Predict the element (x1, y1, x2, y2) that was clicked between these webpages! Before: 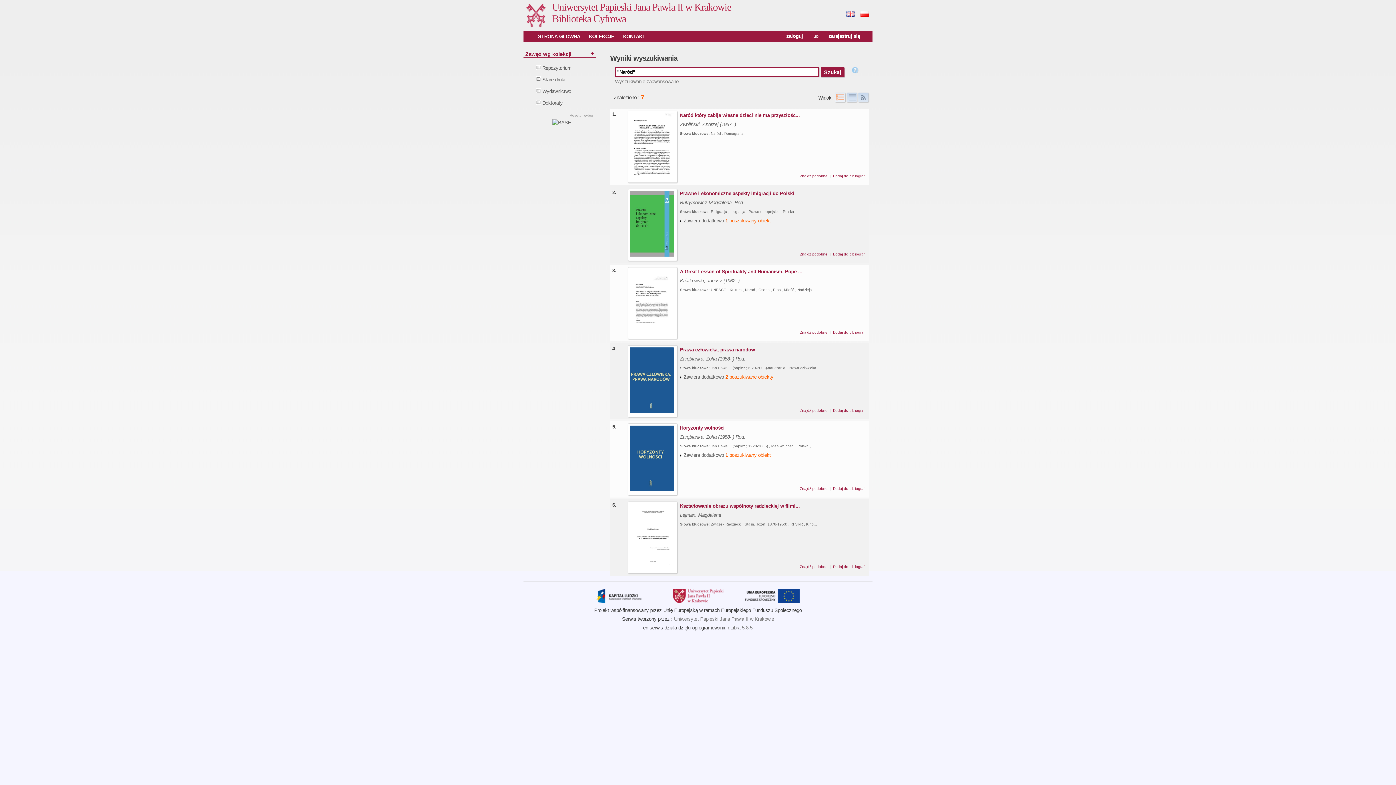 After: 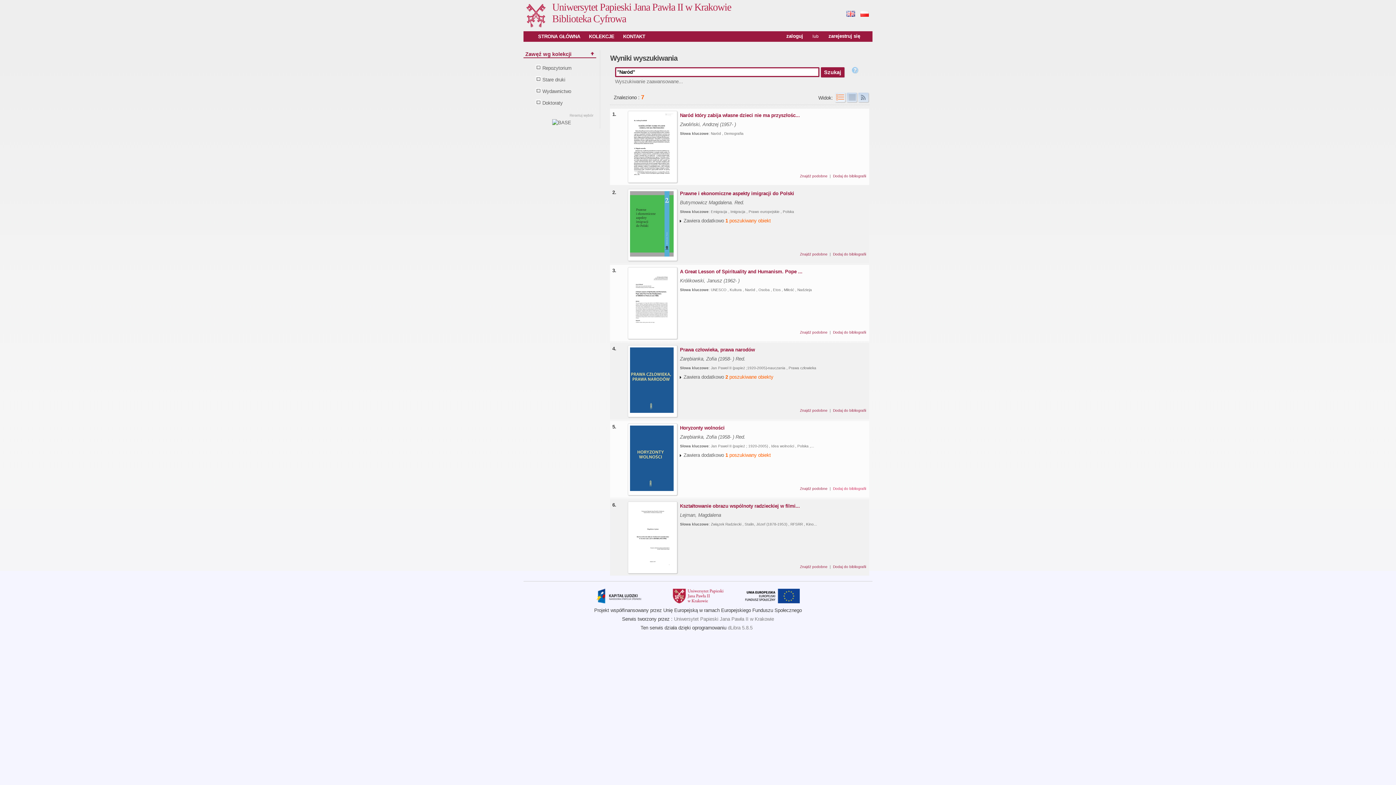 Action: bbox: (833, 487, 866, 491) label: Dodaj do bibliografii